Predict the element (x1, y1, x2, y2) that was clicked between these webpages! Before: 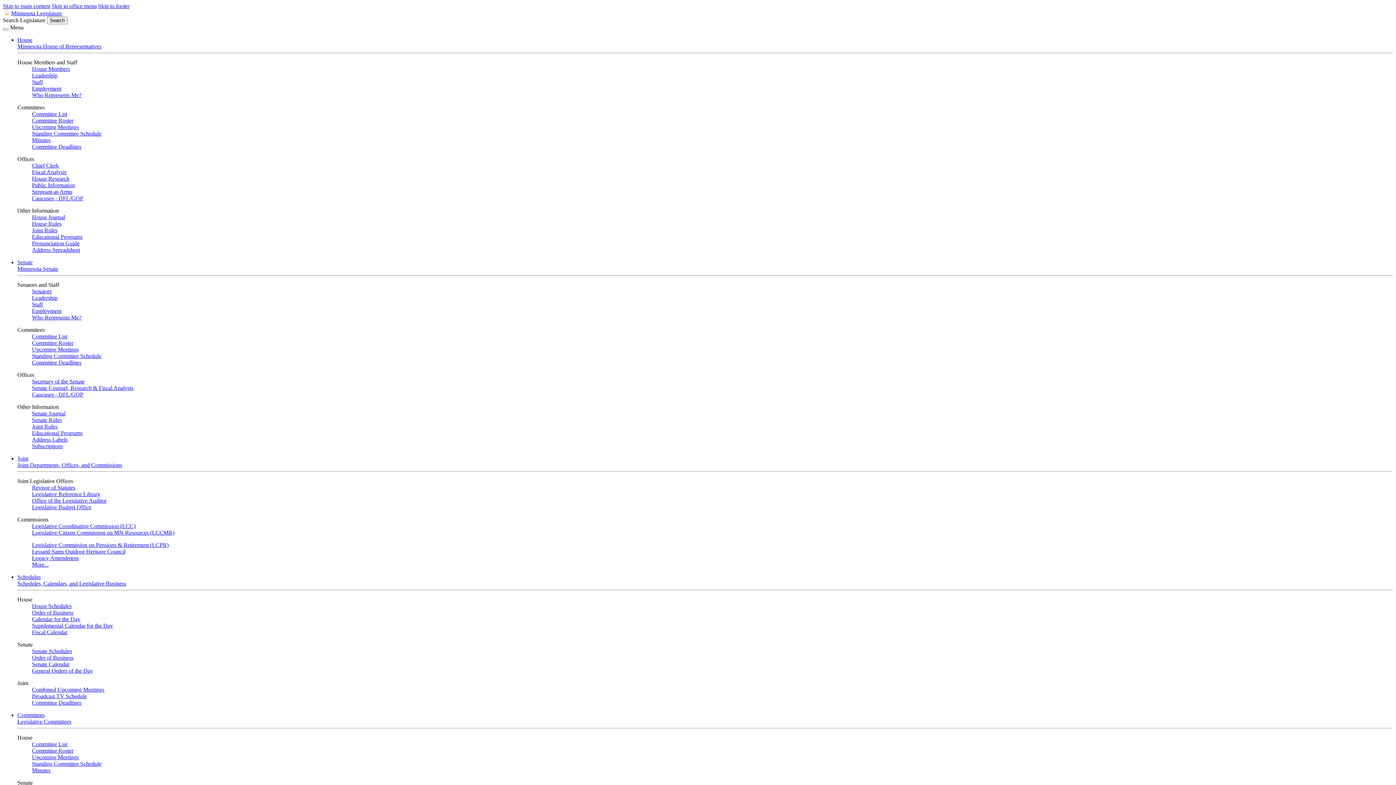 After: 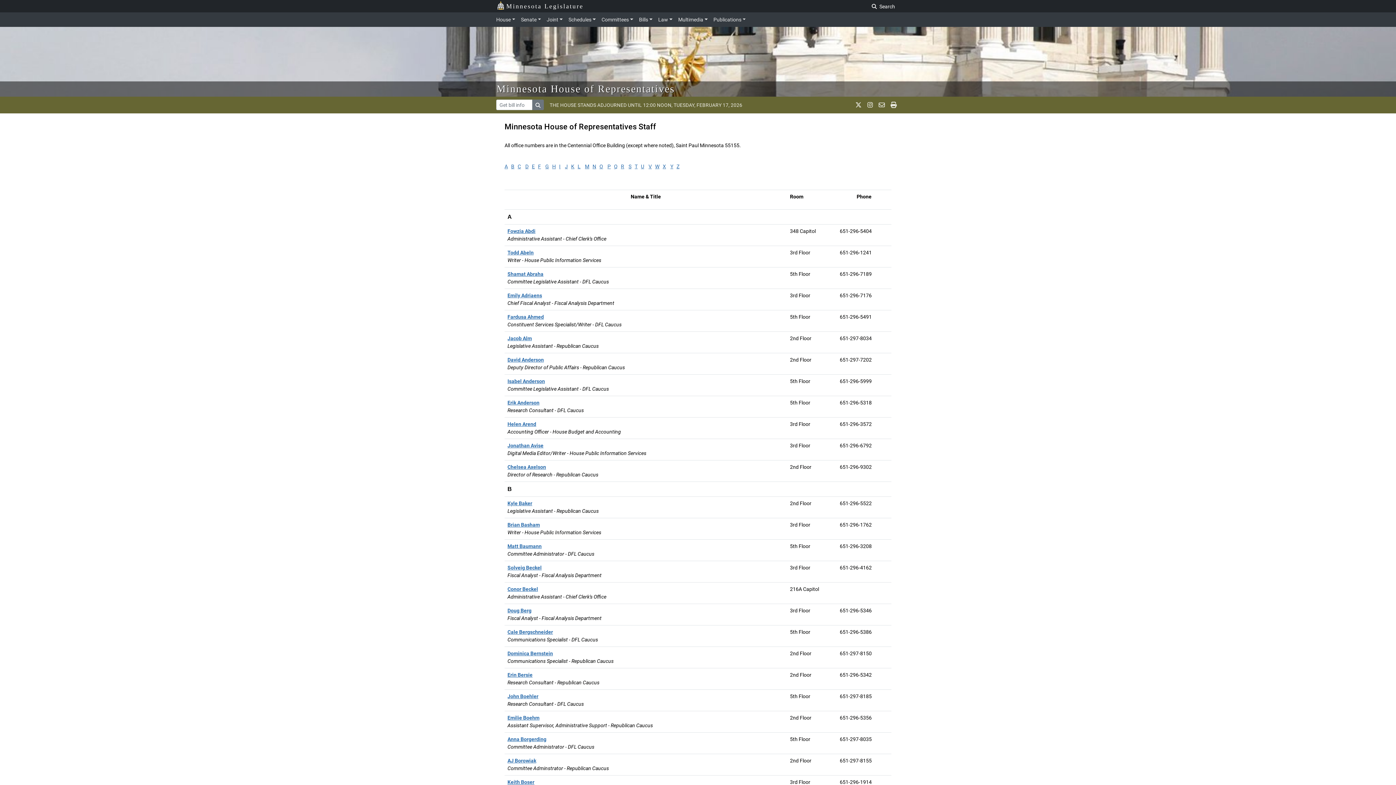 Action: bbox: (32, 78, 42, 85) label: Staff